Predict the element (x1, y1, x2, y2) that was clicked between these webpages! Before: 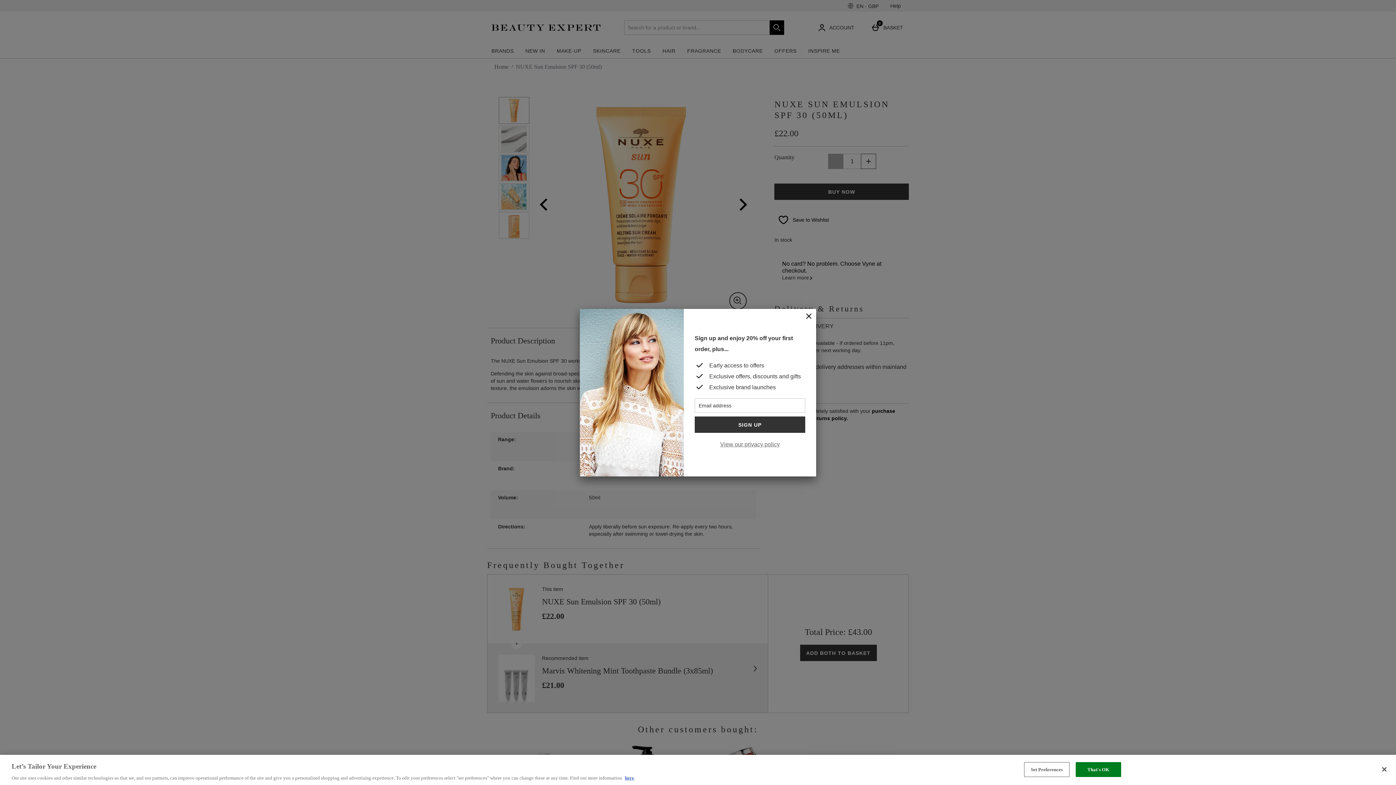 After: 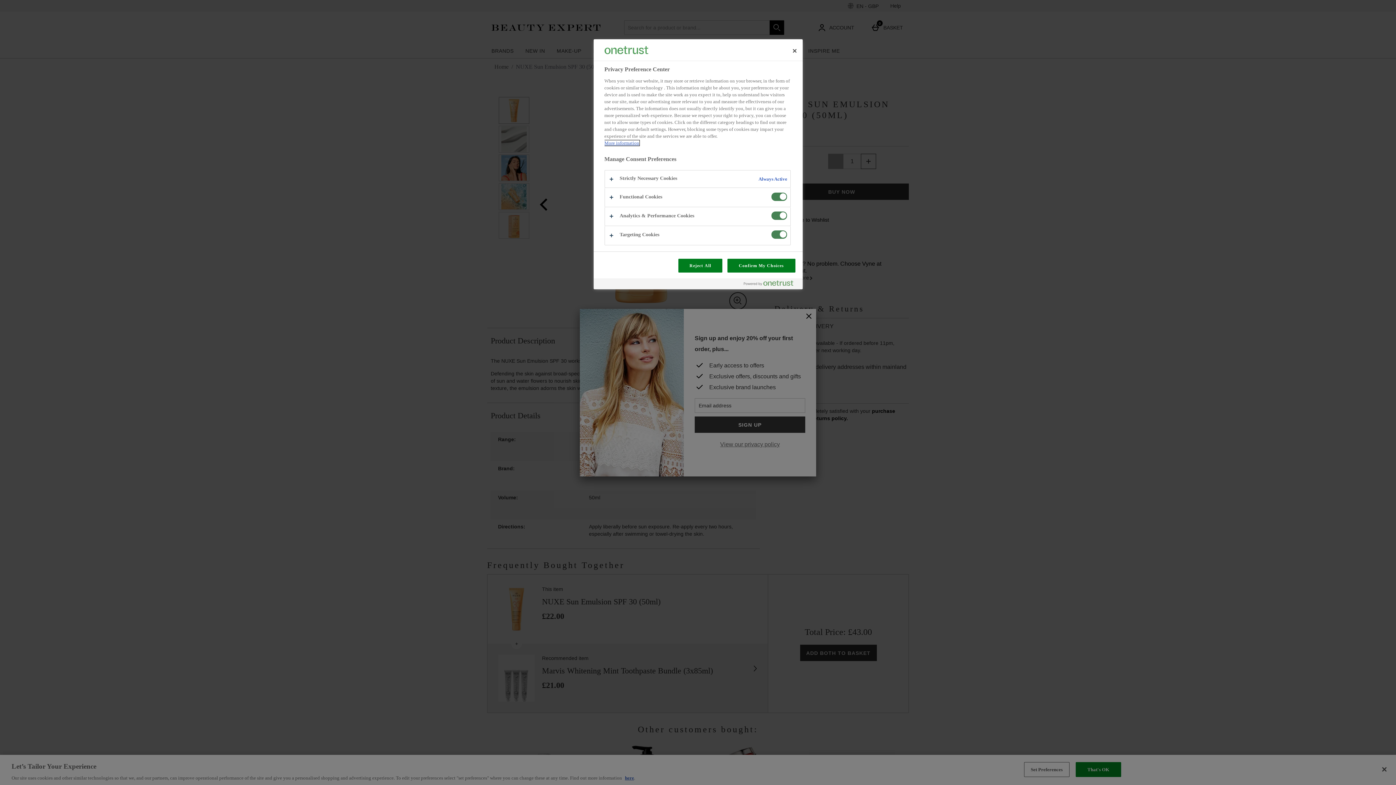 Action: label: Set Preferences bbox: (1024, 762, 1069, 777)